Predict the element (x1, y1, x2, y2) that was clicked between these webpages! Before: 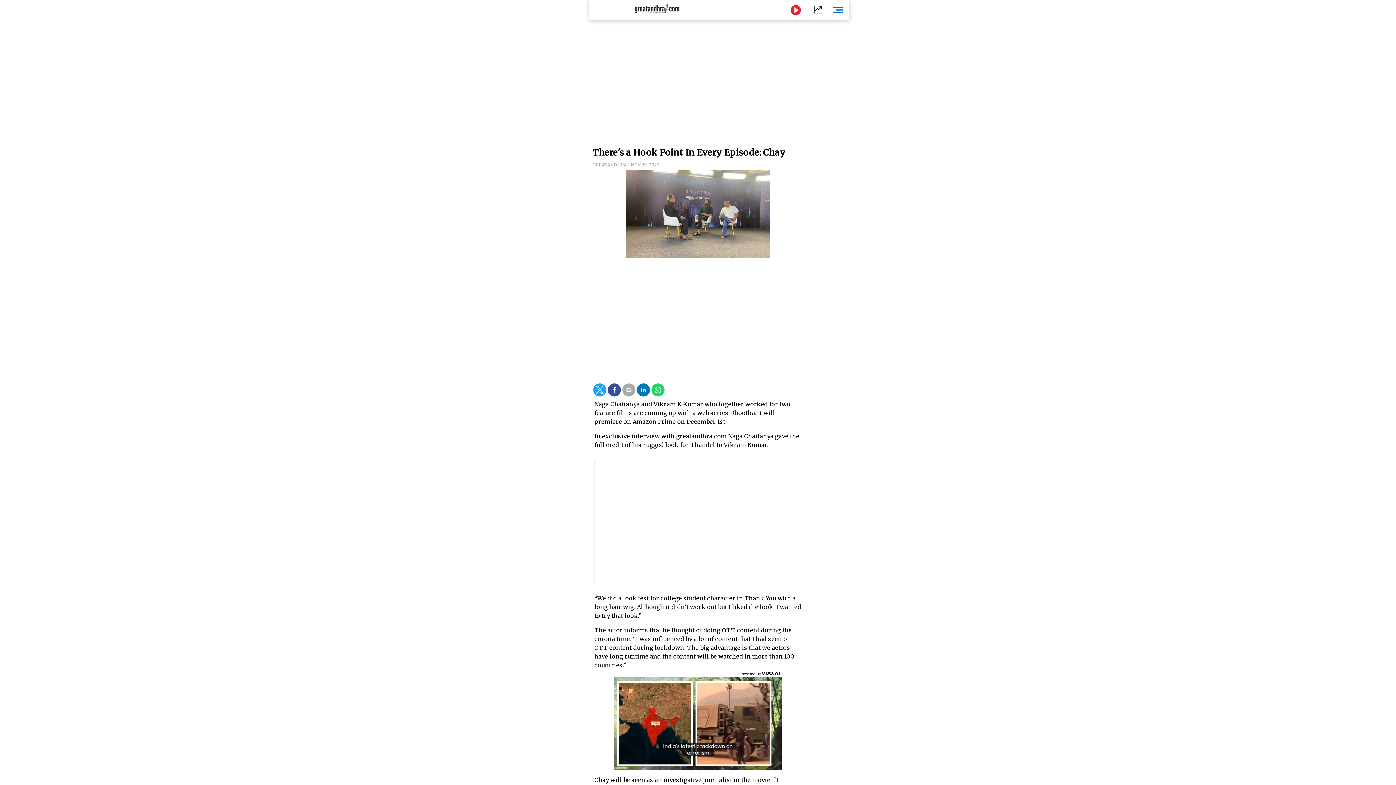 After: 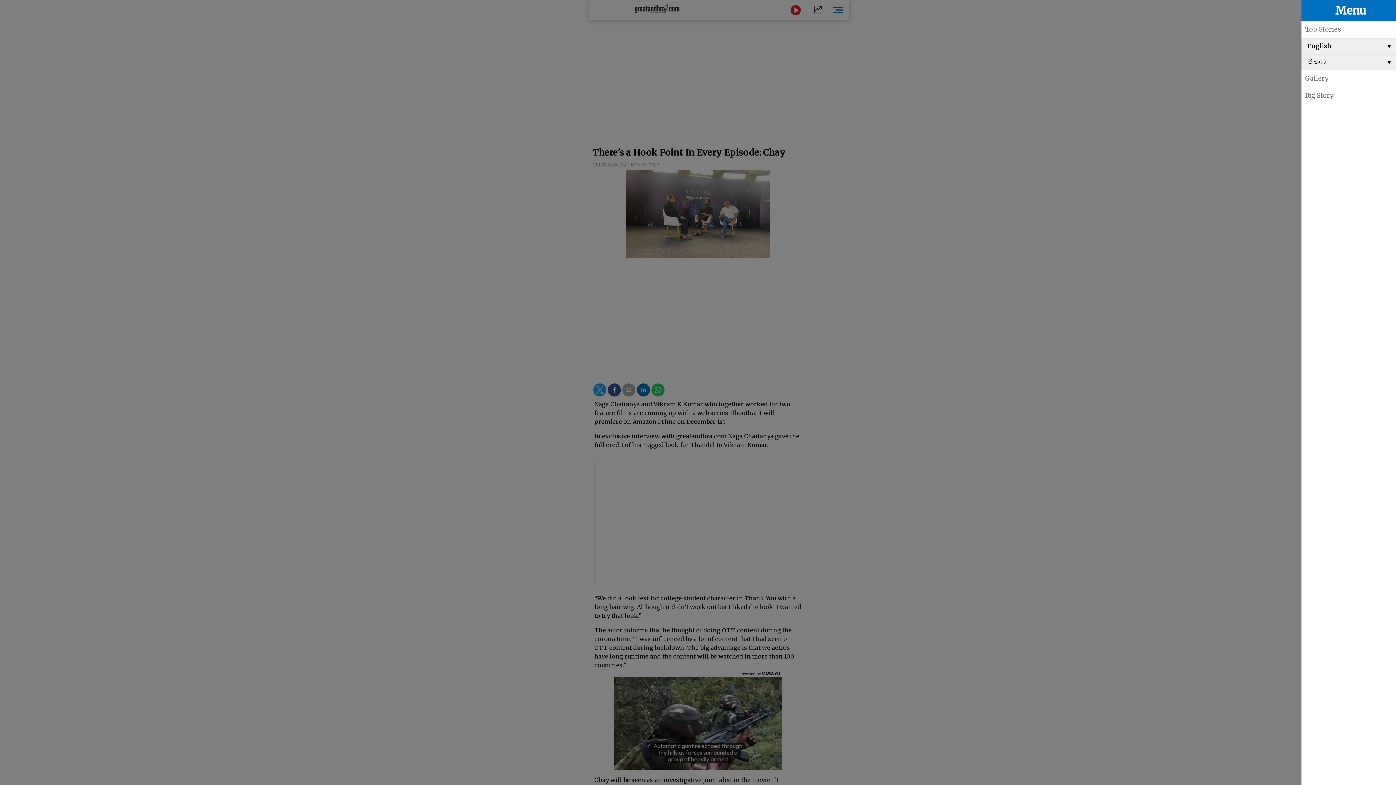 Action: bbox: (830, 4, 845, 16)